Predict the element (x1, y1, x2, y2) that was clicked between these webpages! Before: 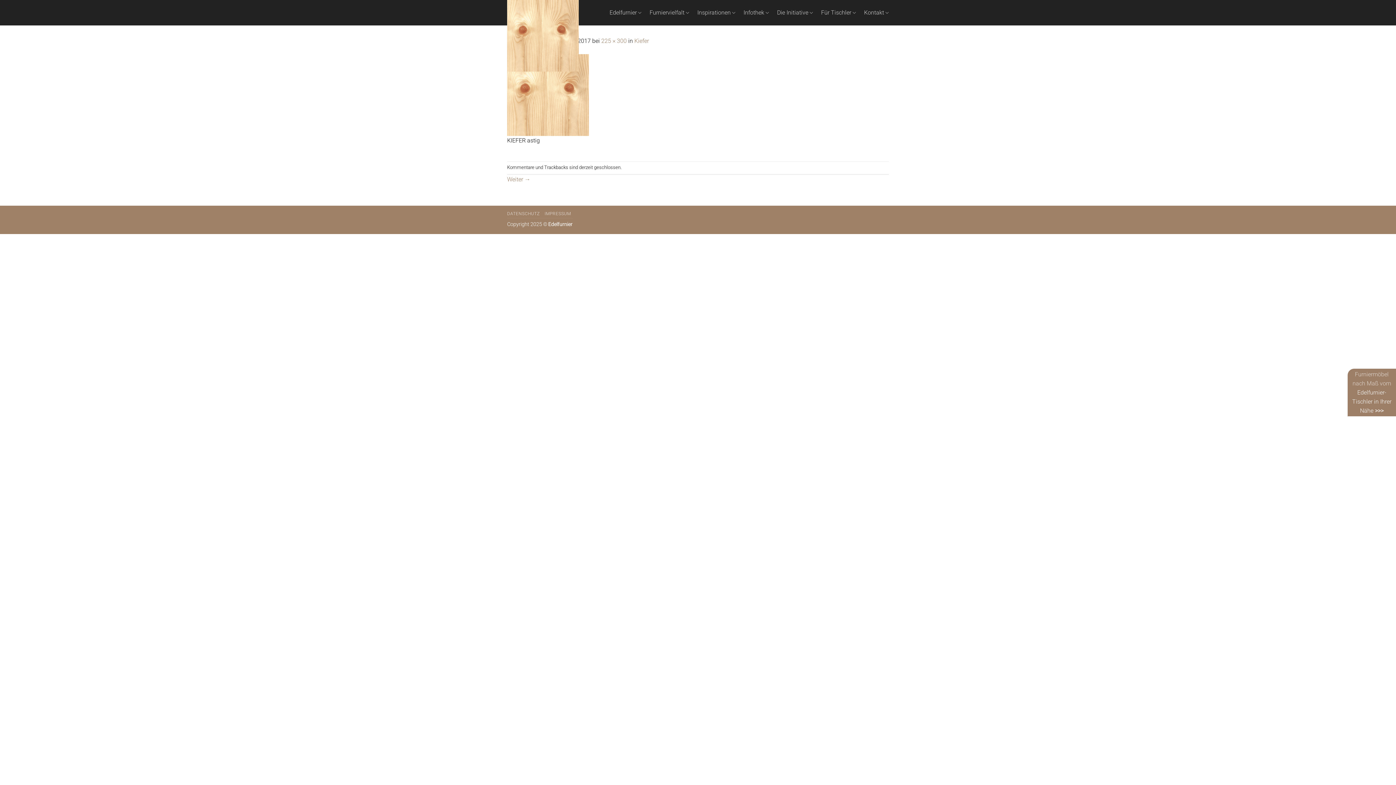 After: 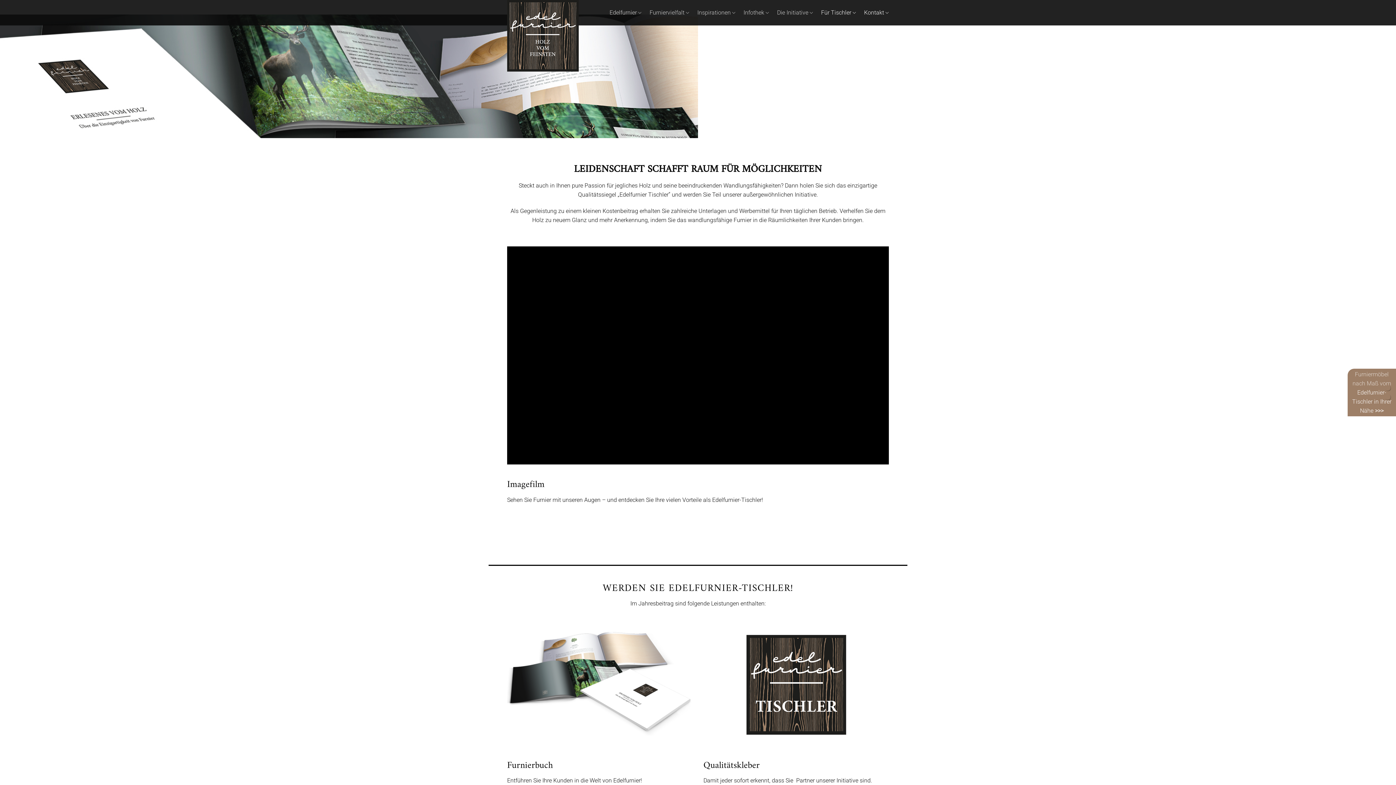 Action: bbox: (821, 5, 856, 19) label: Für Tischler